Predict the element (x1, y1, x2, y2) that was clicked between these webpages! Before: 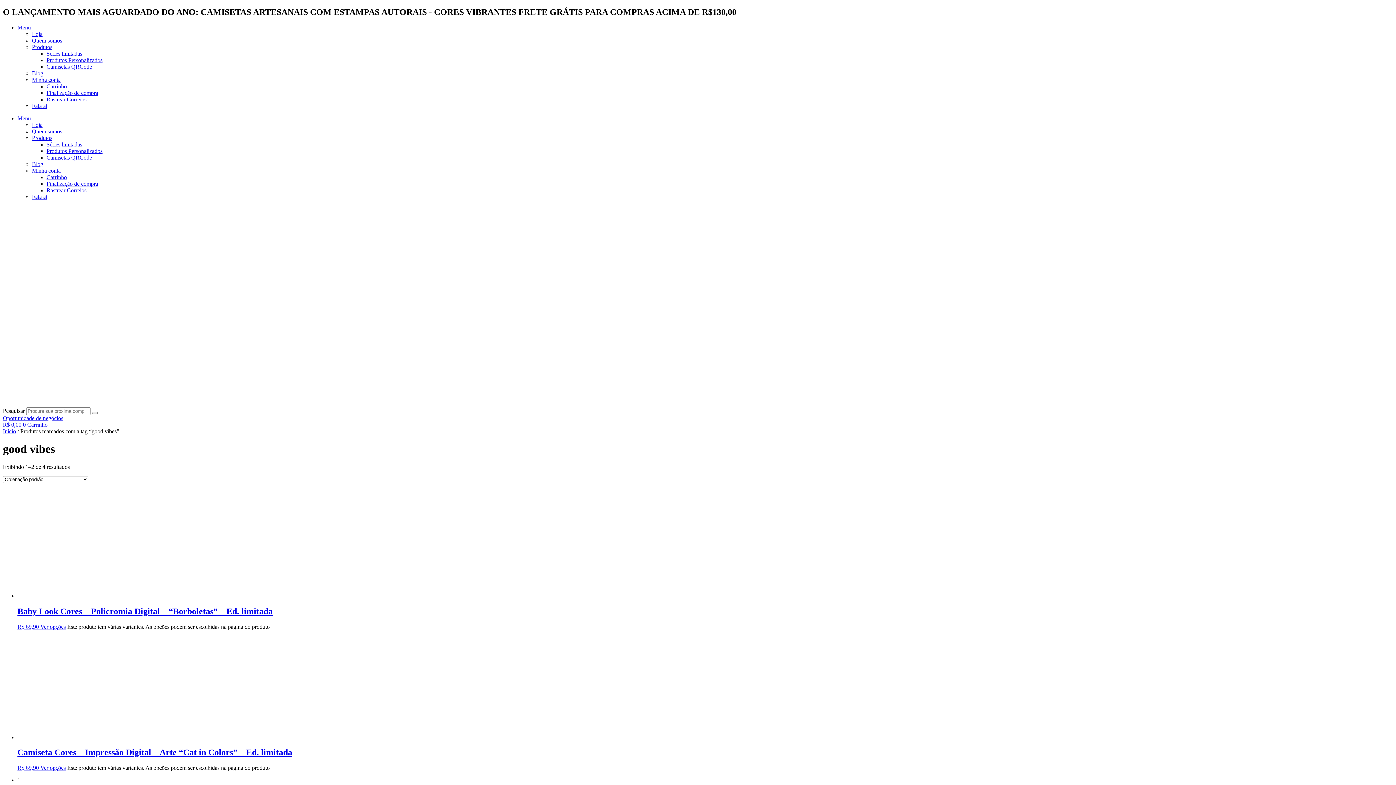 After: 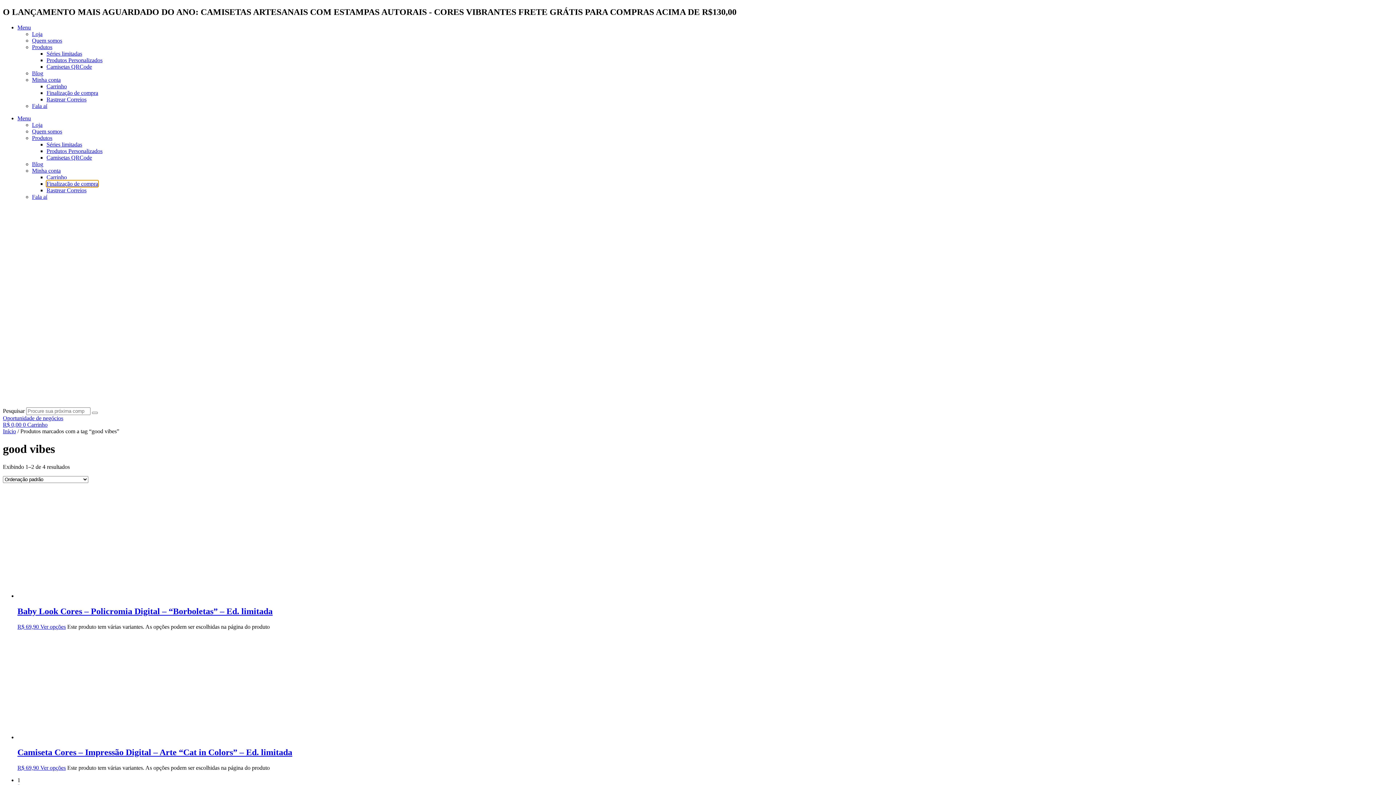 Action: bbox: (46, 180, 98, 186) label: Finalização de compra